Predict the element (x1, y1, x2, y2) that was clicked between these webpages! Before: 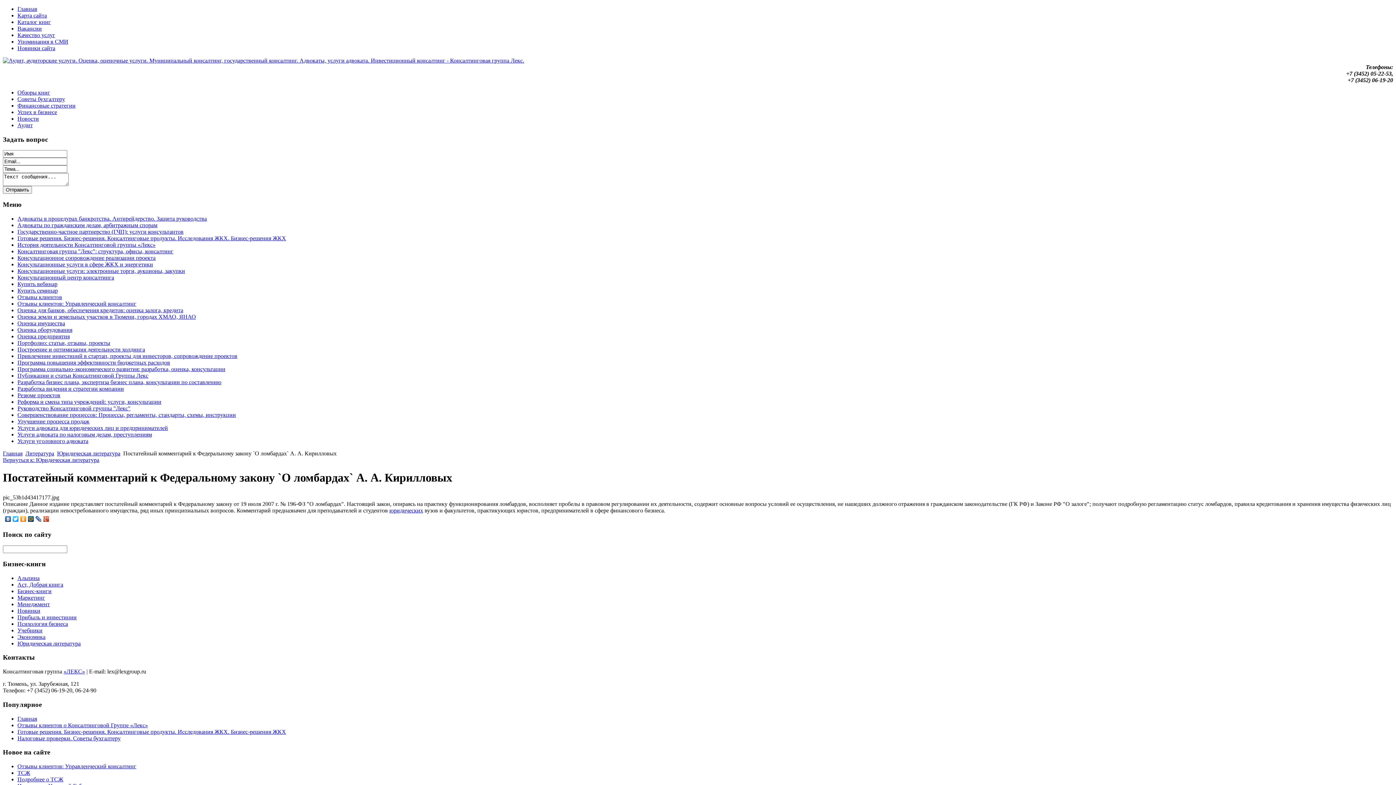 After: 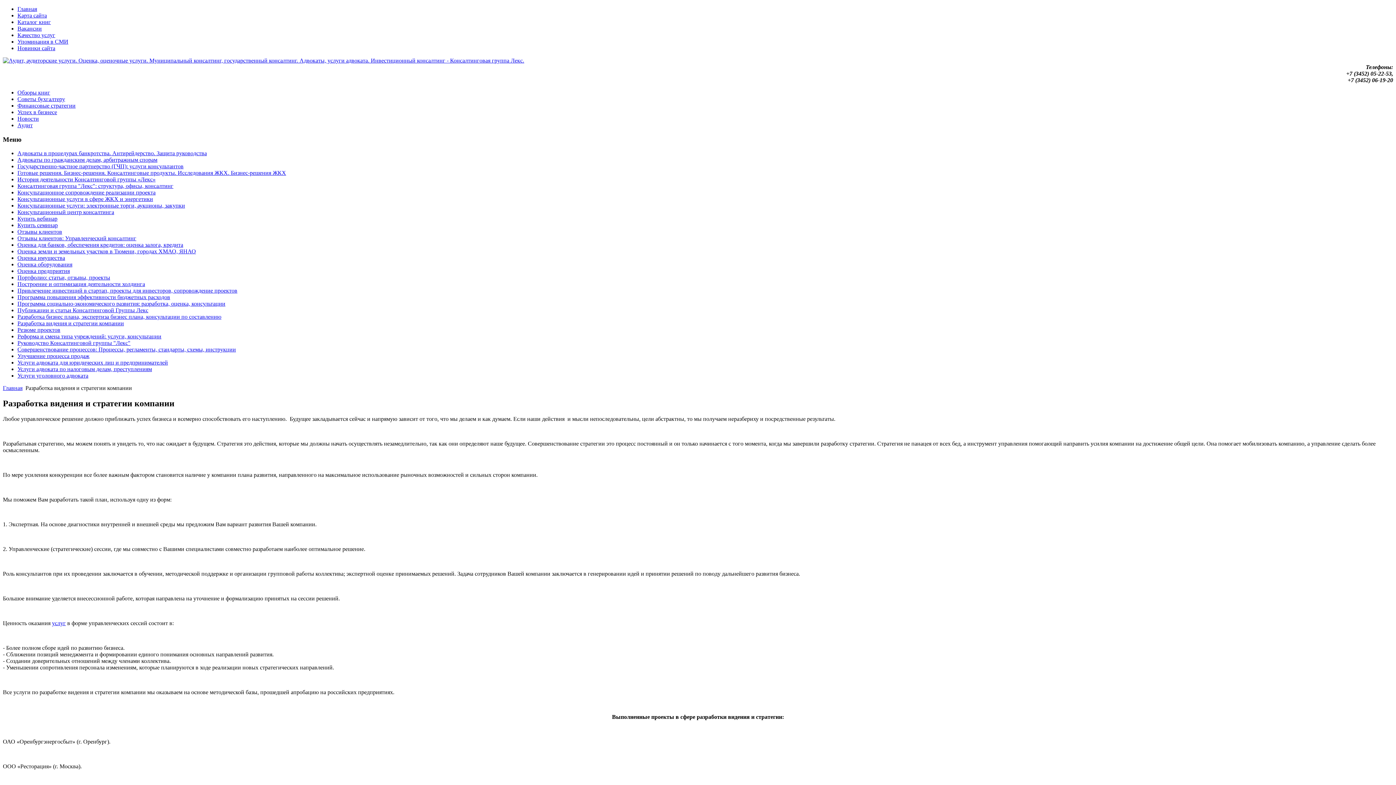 Action: bbox: (17, 385, 124, 391) label: Разработка видения и стратегии компании